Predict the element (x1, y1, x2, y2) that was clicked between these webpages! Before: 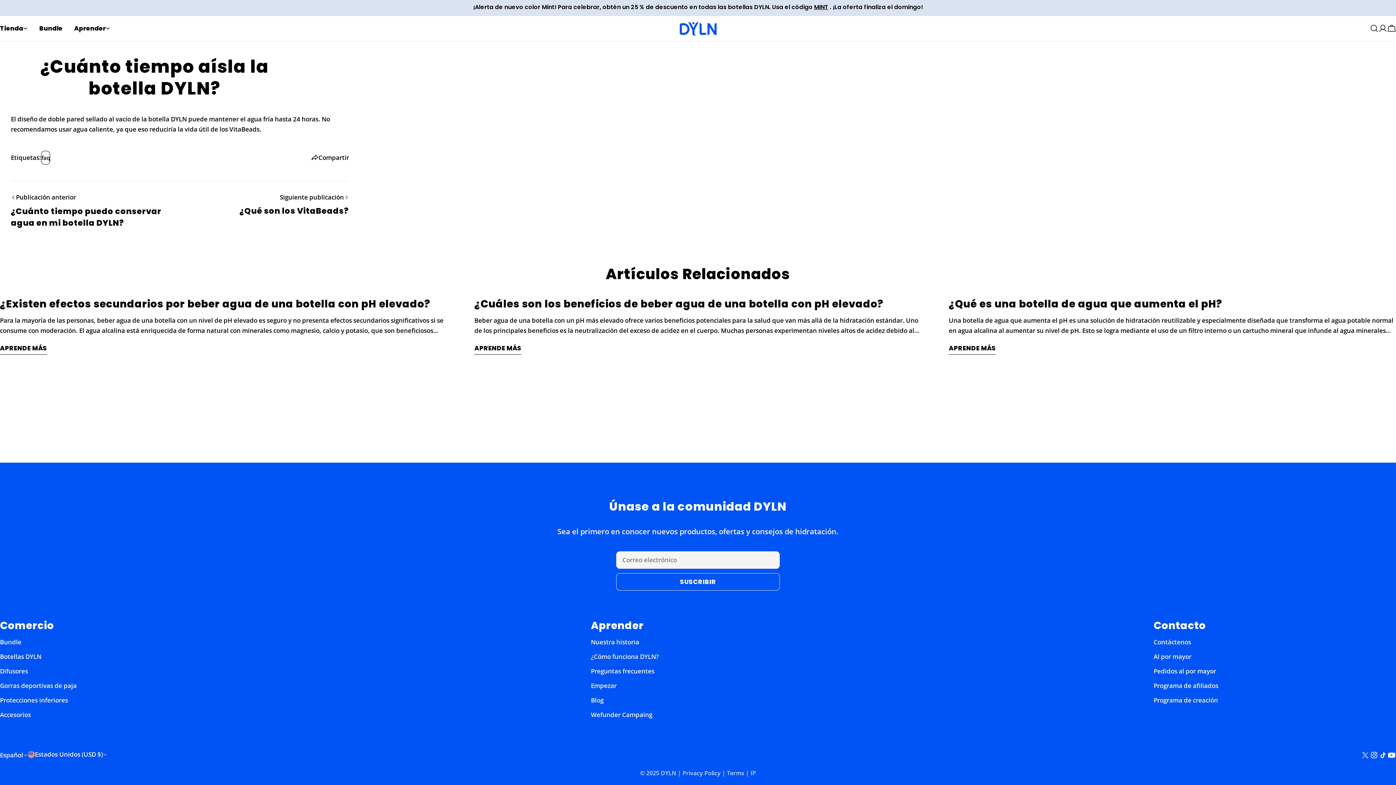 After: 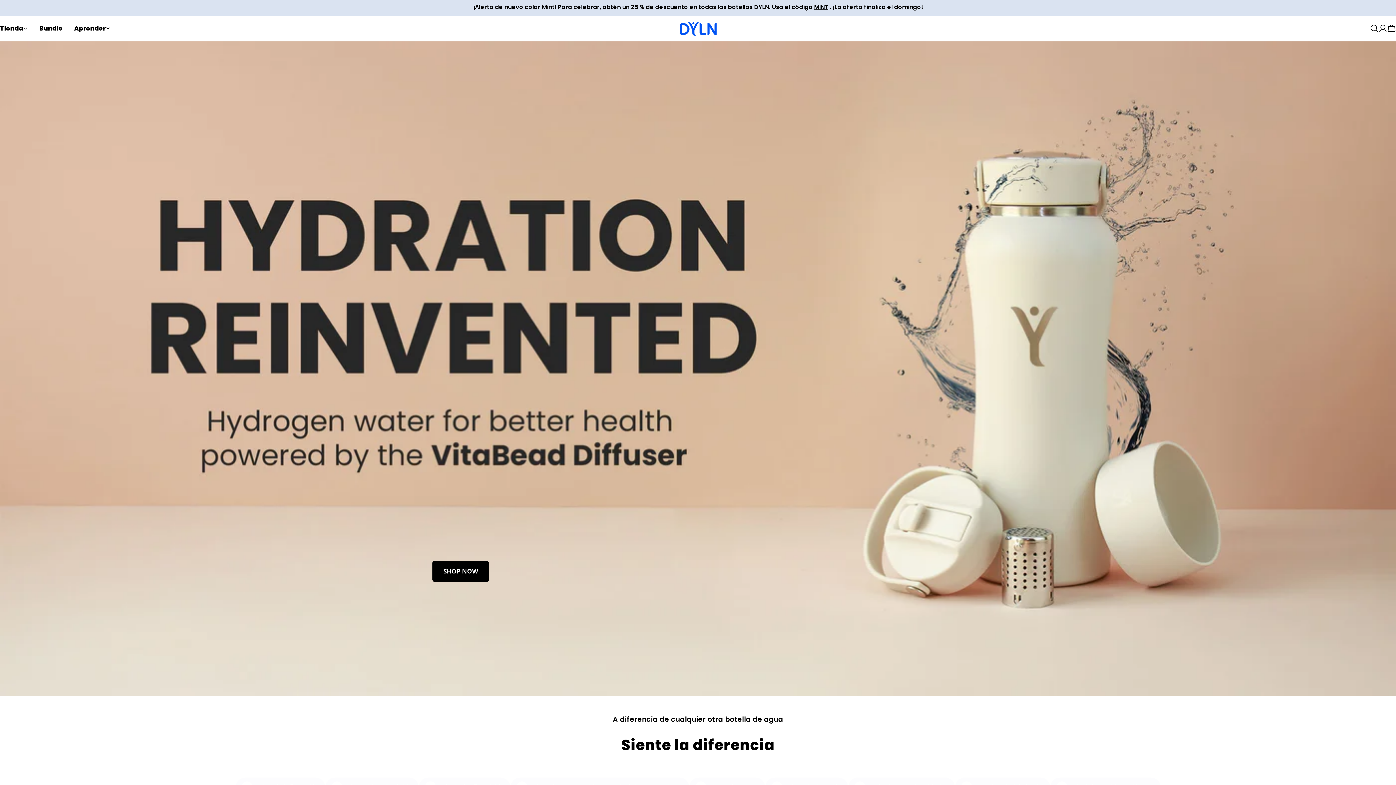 Action: label: DYLN bbox: (660, 769, 676, 777)